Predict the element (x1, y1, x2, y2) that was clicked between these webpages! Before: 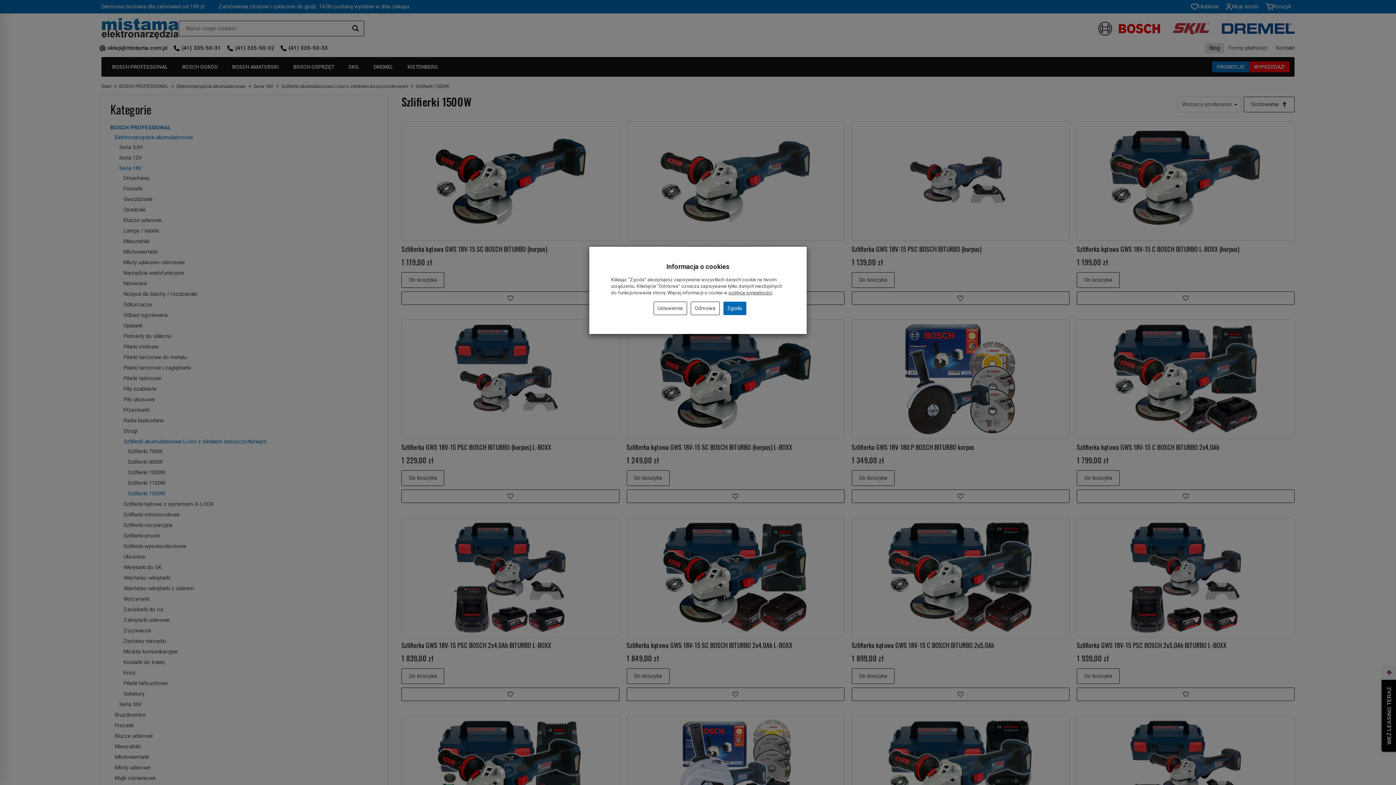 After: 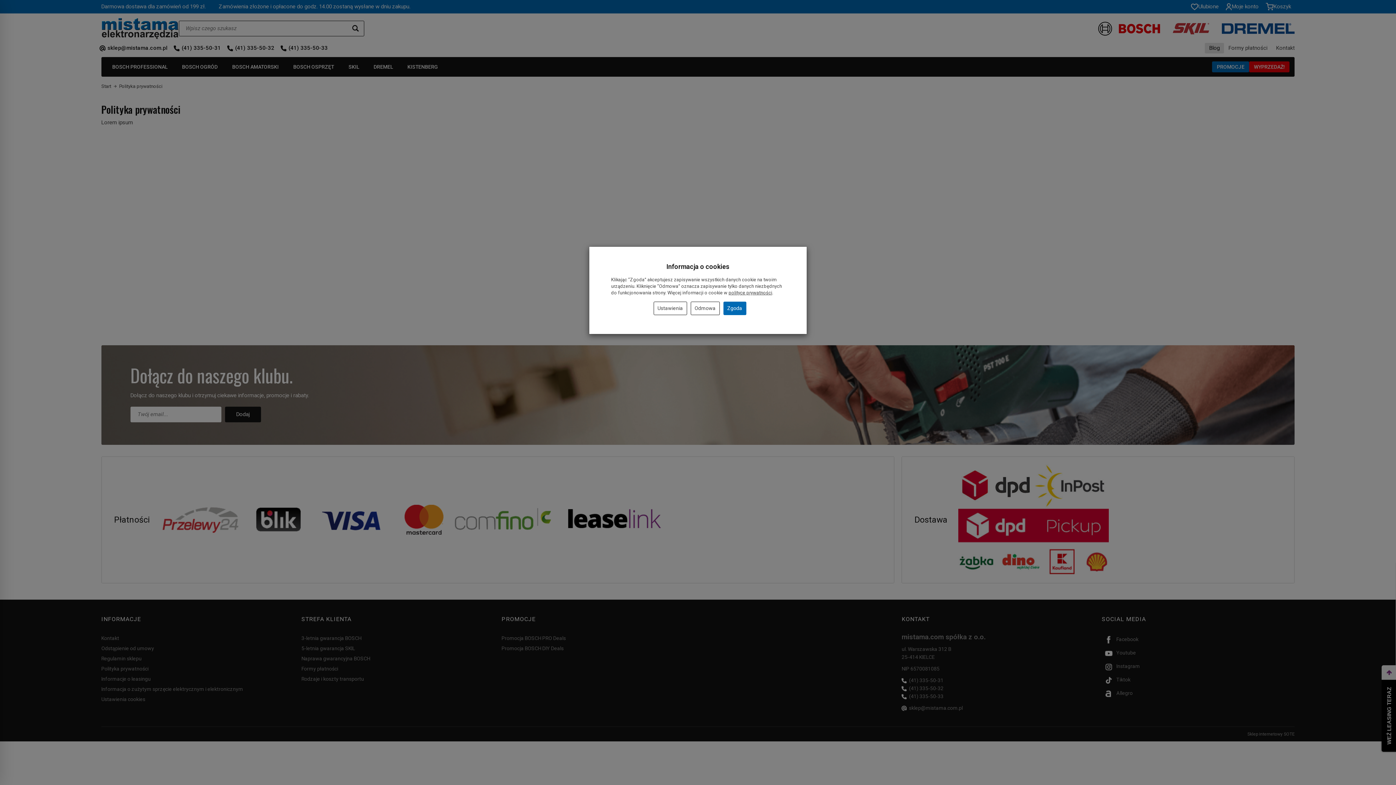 Action: bbox: (728, 290, 772, 295) label: polityce prywatności